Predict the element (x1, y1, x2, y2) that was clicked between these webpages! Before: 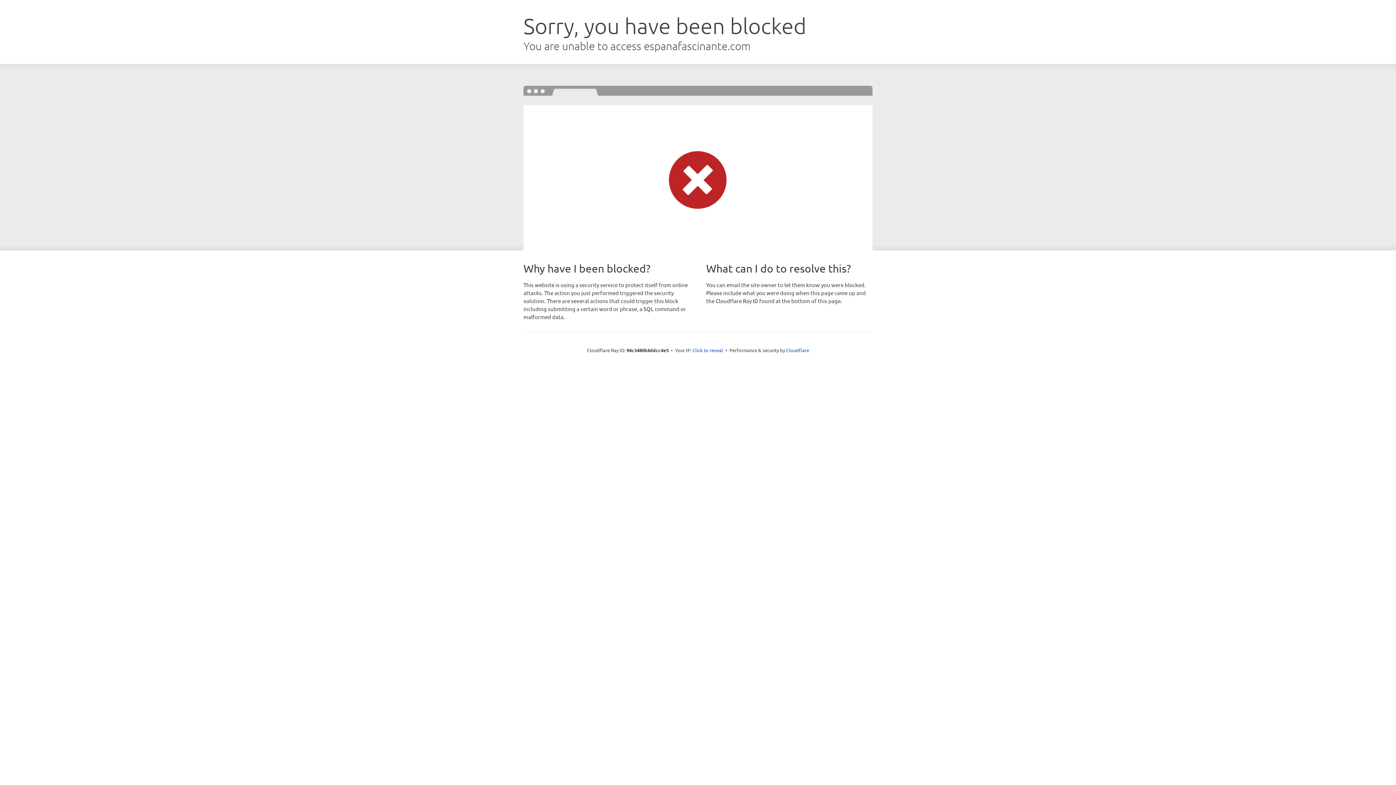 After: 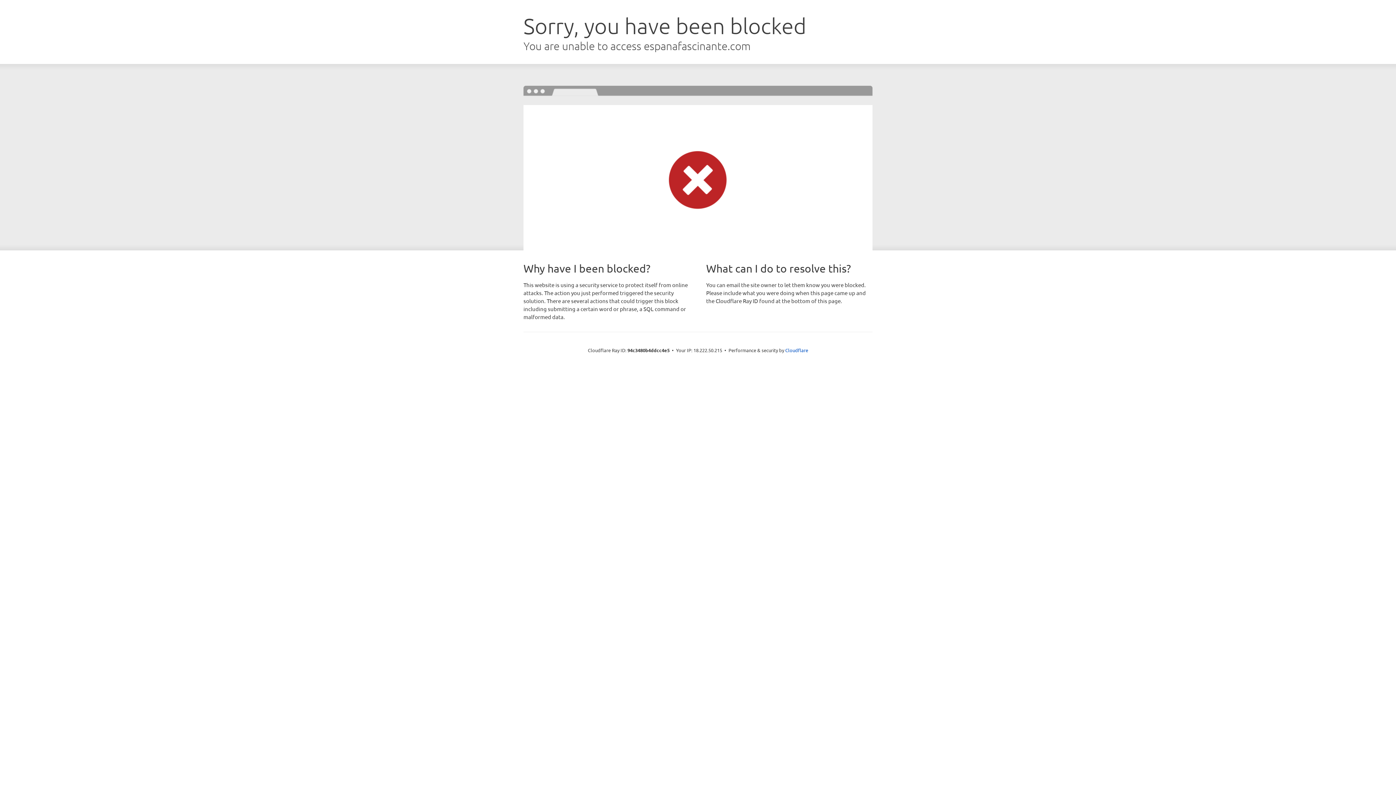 Action: bbox: (692, 346, 723, 353) label: Click to reveal